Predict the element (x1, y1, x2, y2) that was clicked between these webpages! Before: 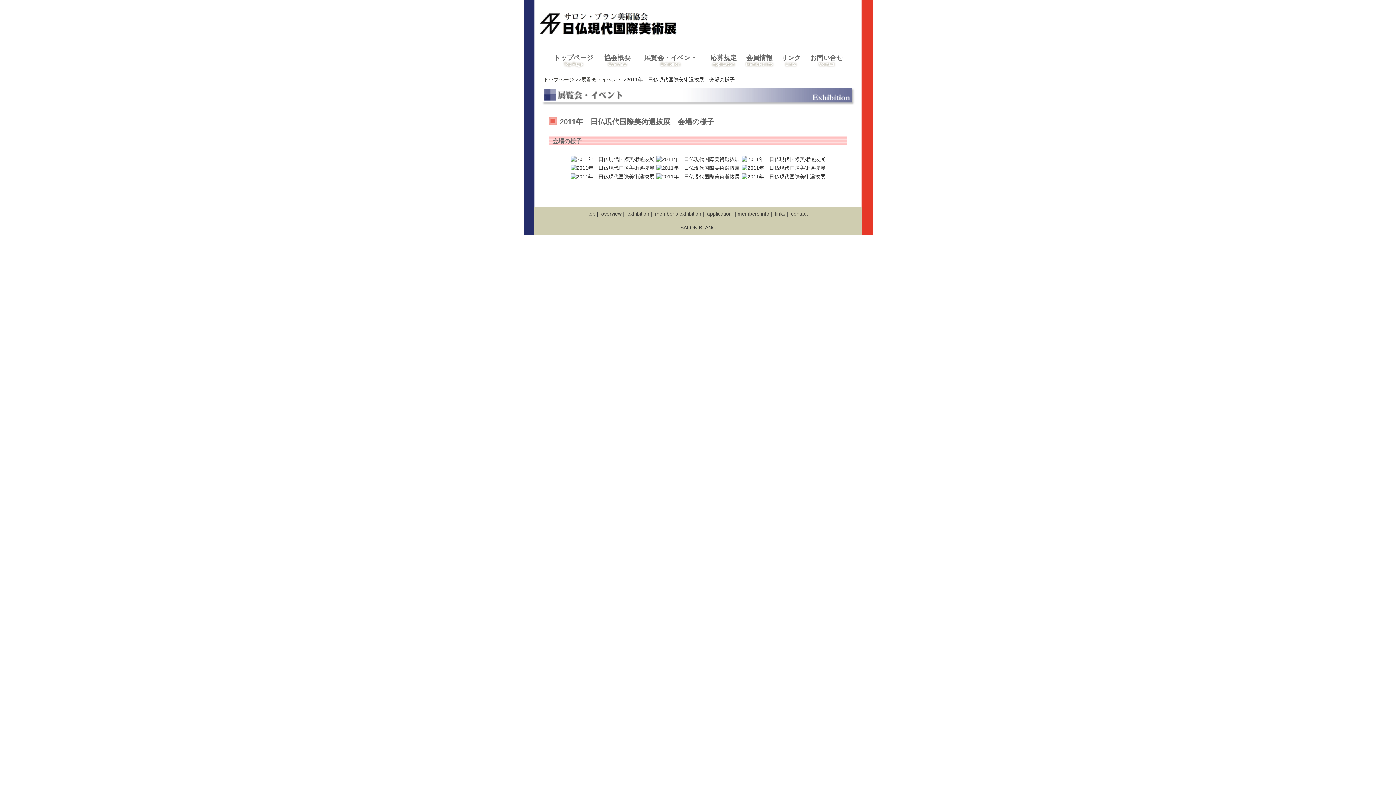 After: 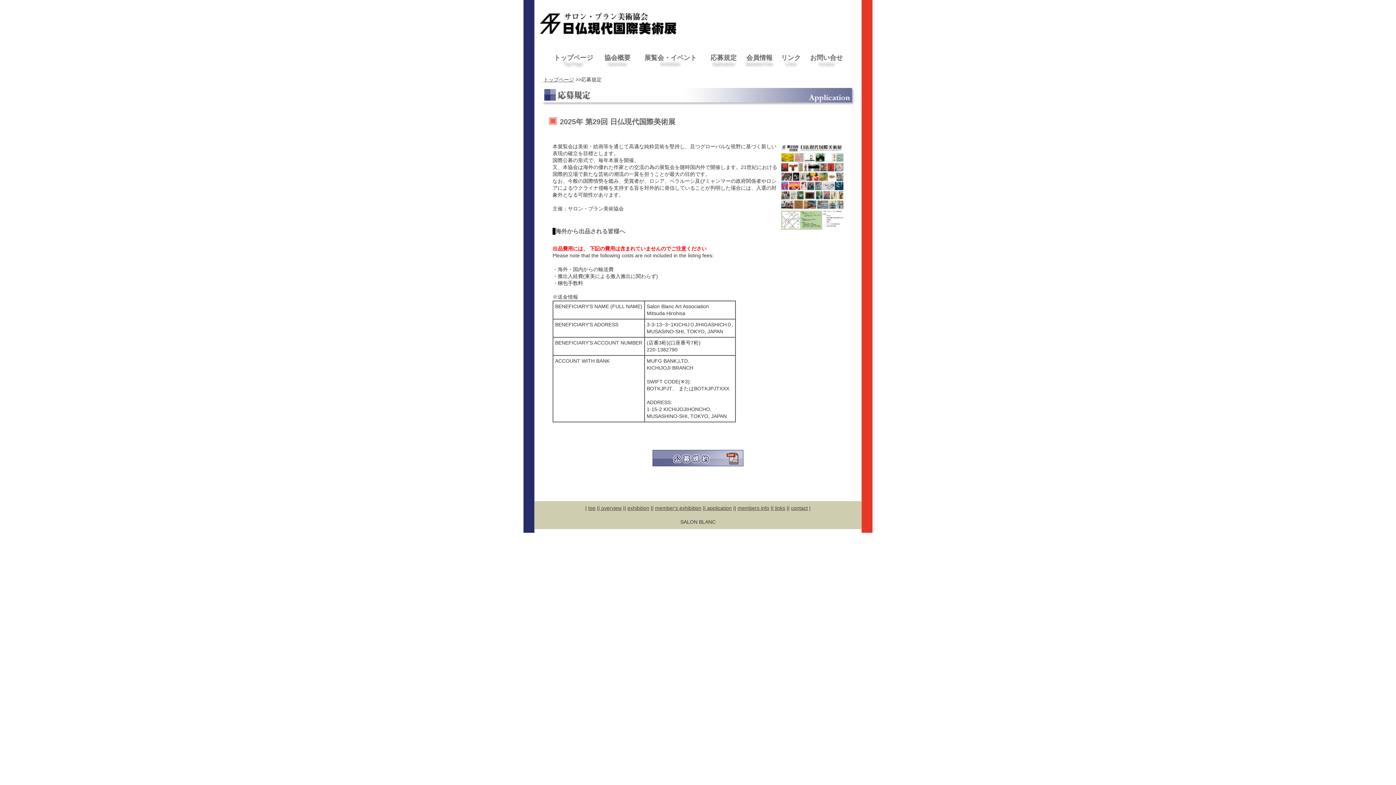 Action: label:  application bbox: (705, 211, 732, 216)